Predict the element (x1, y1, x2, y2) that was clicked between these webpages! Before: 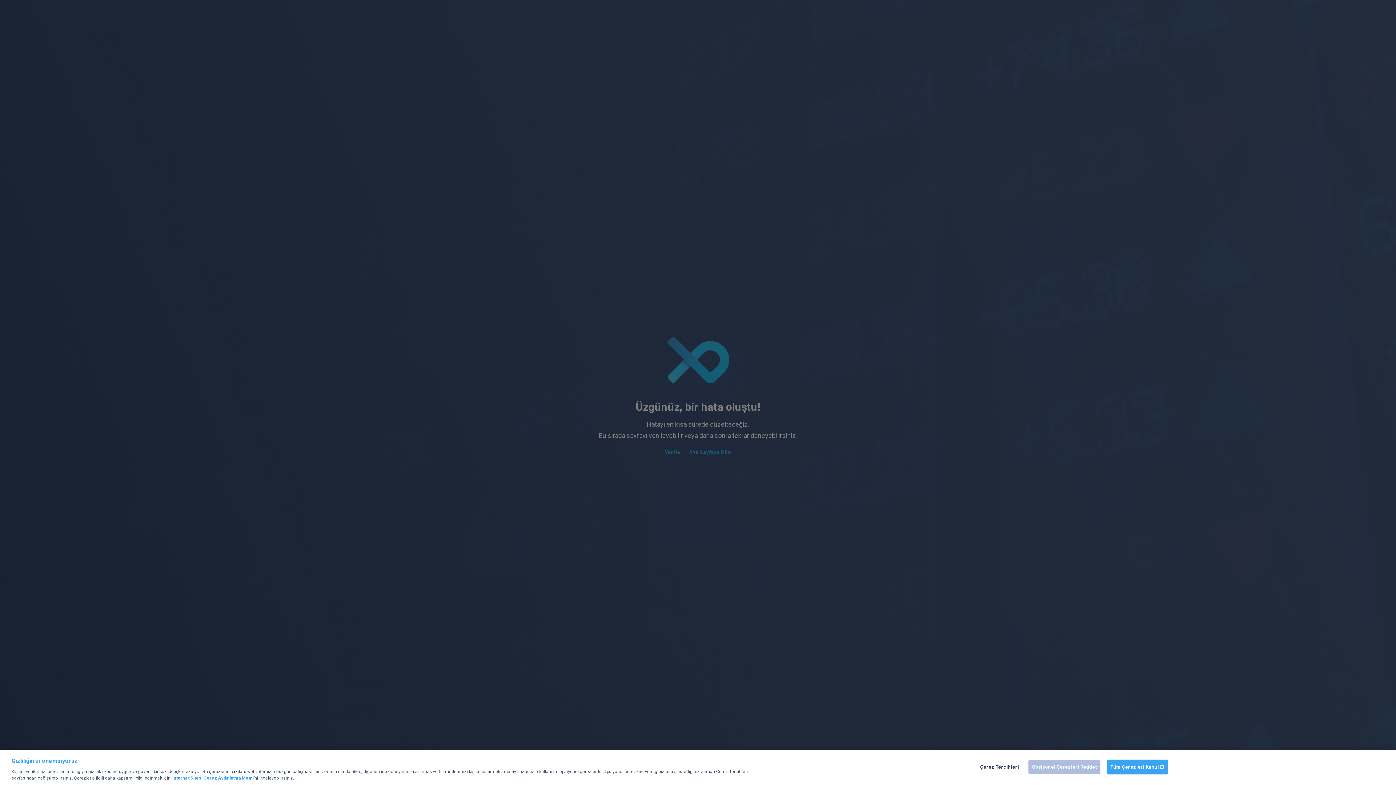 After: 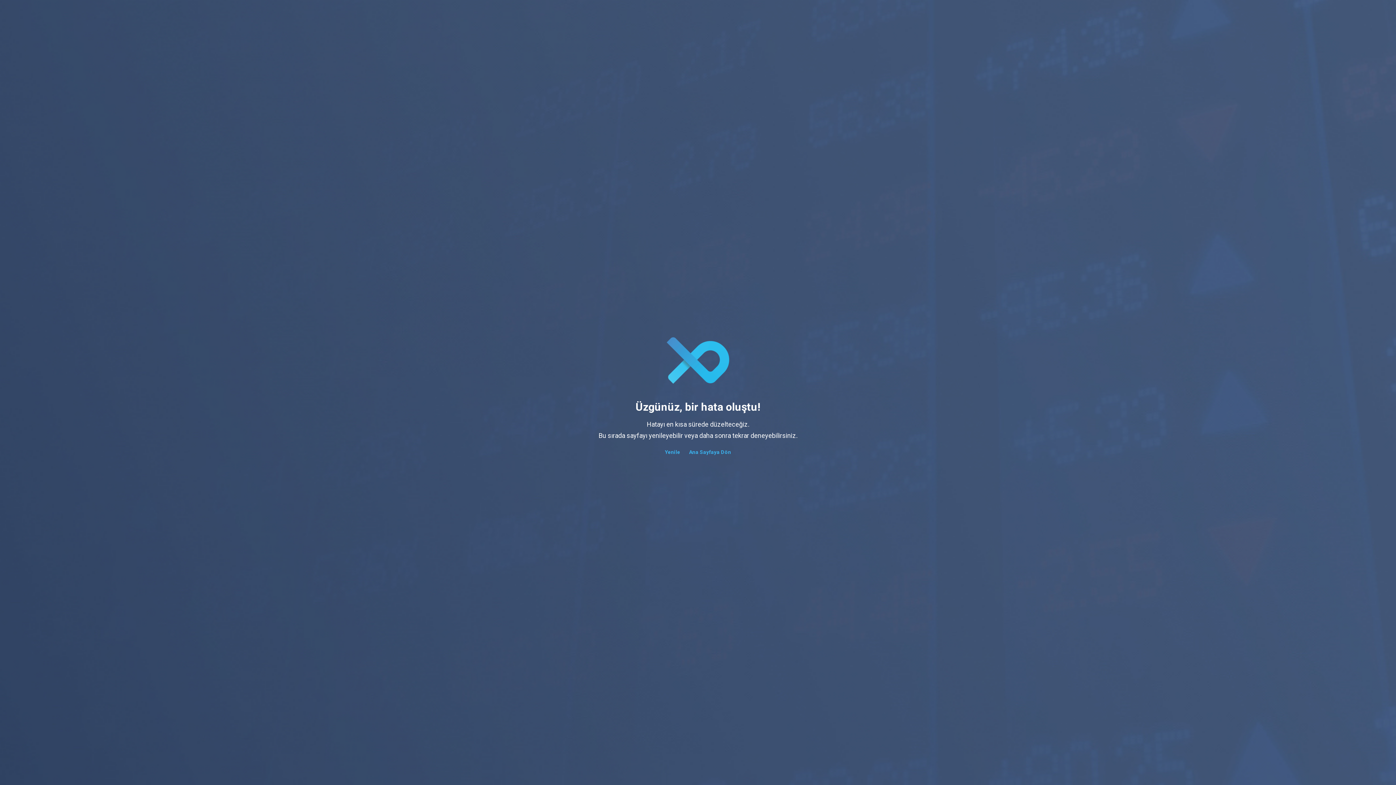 Action: label: Opsiyonel Çerezleri Reddet bbox: (1028, 760, 1100, 774)